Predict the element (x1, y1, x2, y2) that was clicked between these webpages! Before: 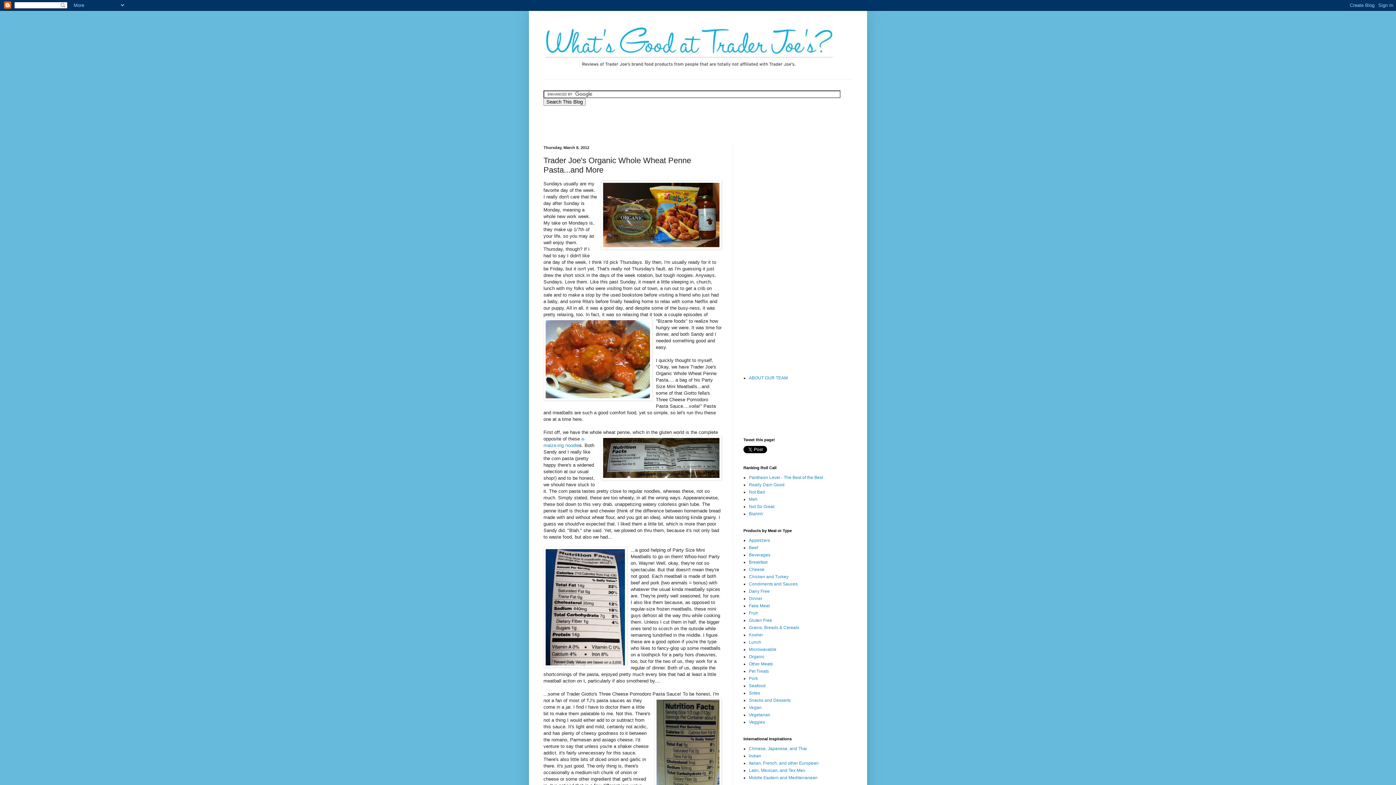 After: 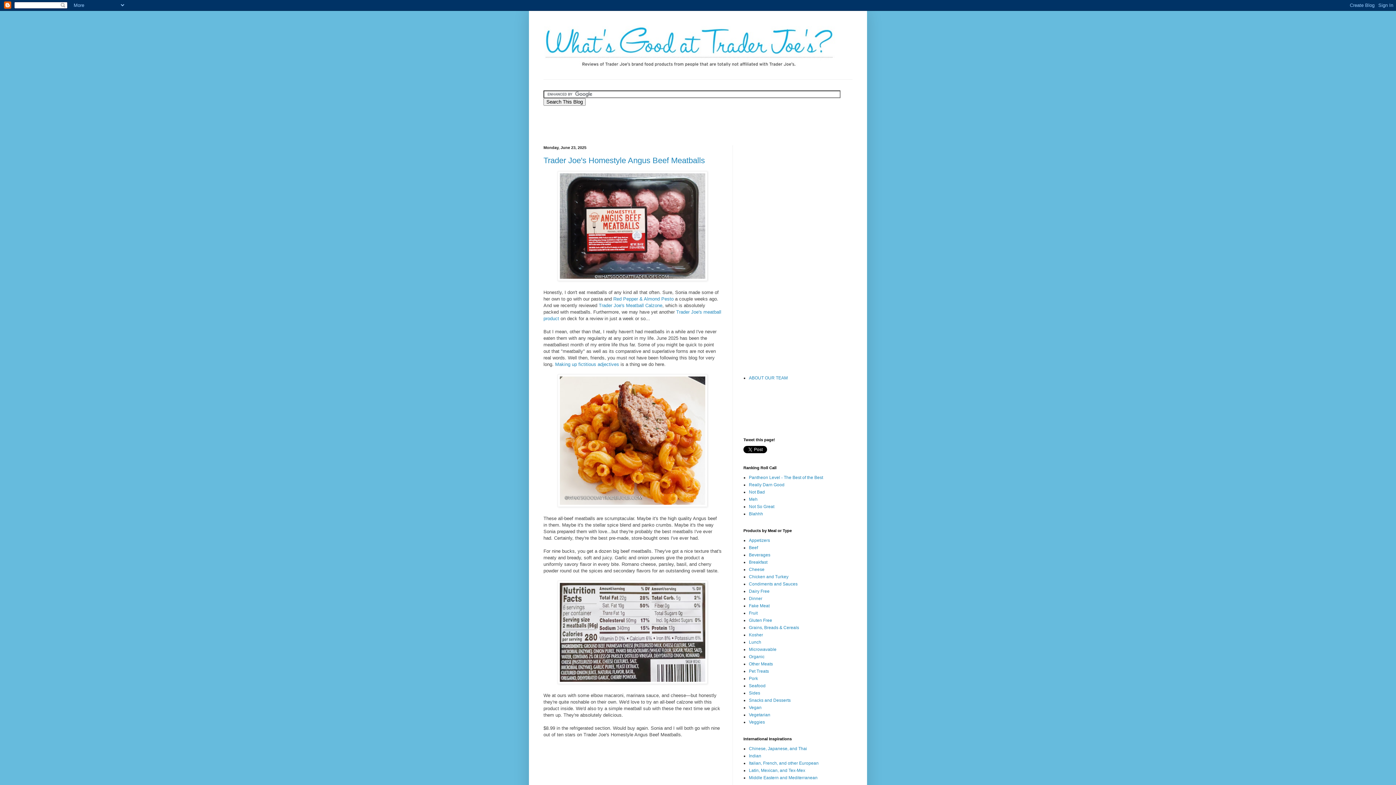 Action: bbox: (532, 14, 863, 79)